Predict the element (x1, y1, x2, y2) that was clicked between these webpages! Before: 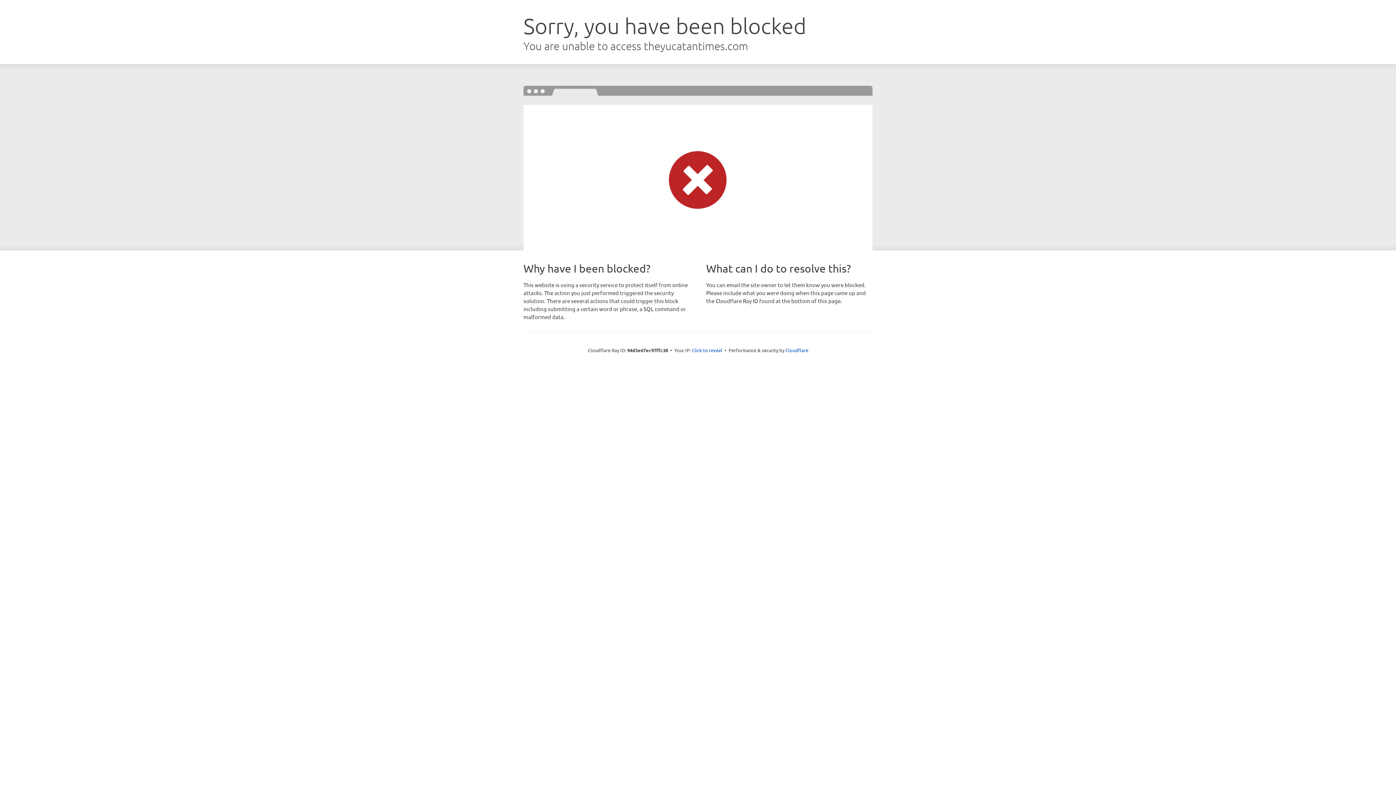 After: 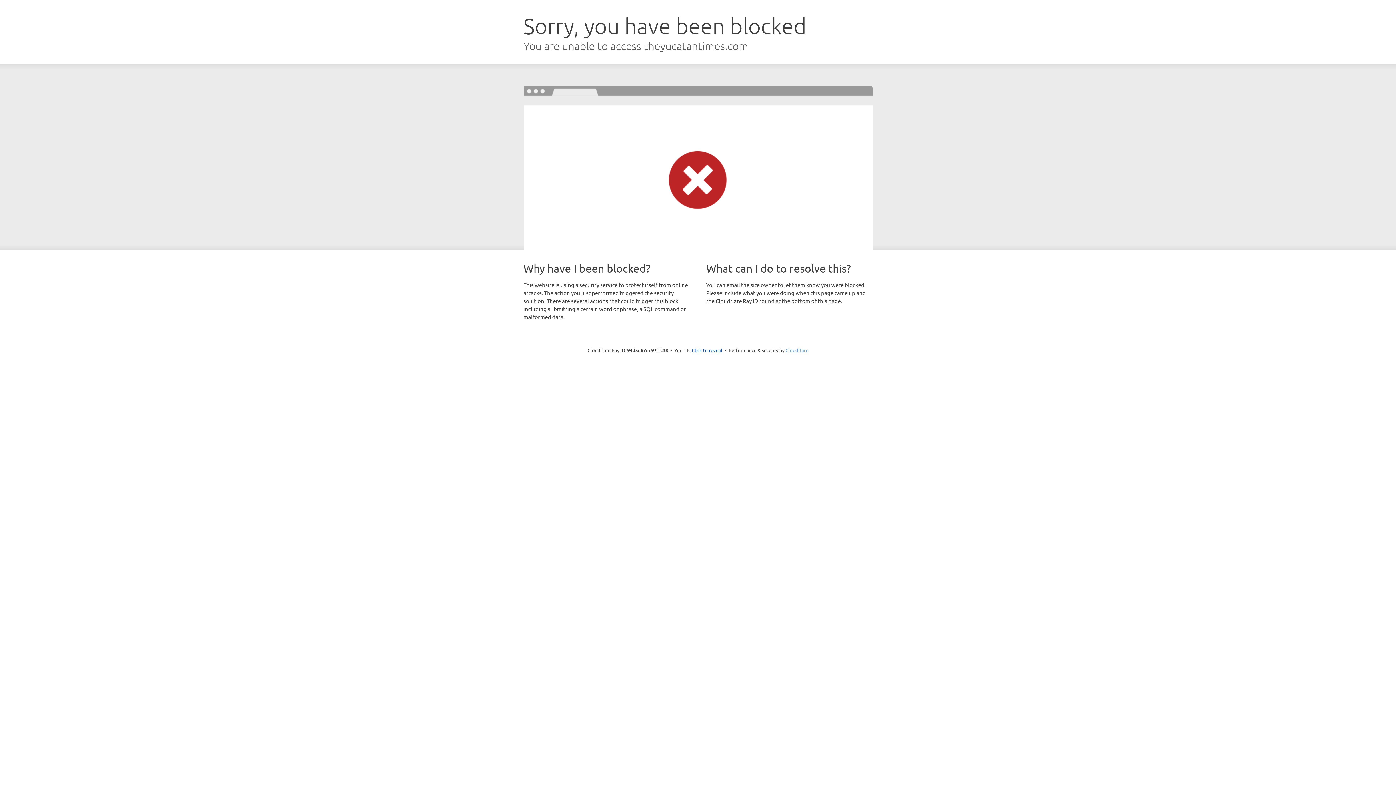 Action: label: Cloudflare bbox: (785, 347, 808, 353)